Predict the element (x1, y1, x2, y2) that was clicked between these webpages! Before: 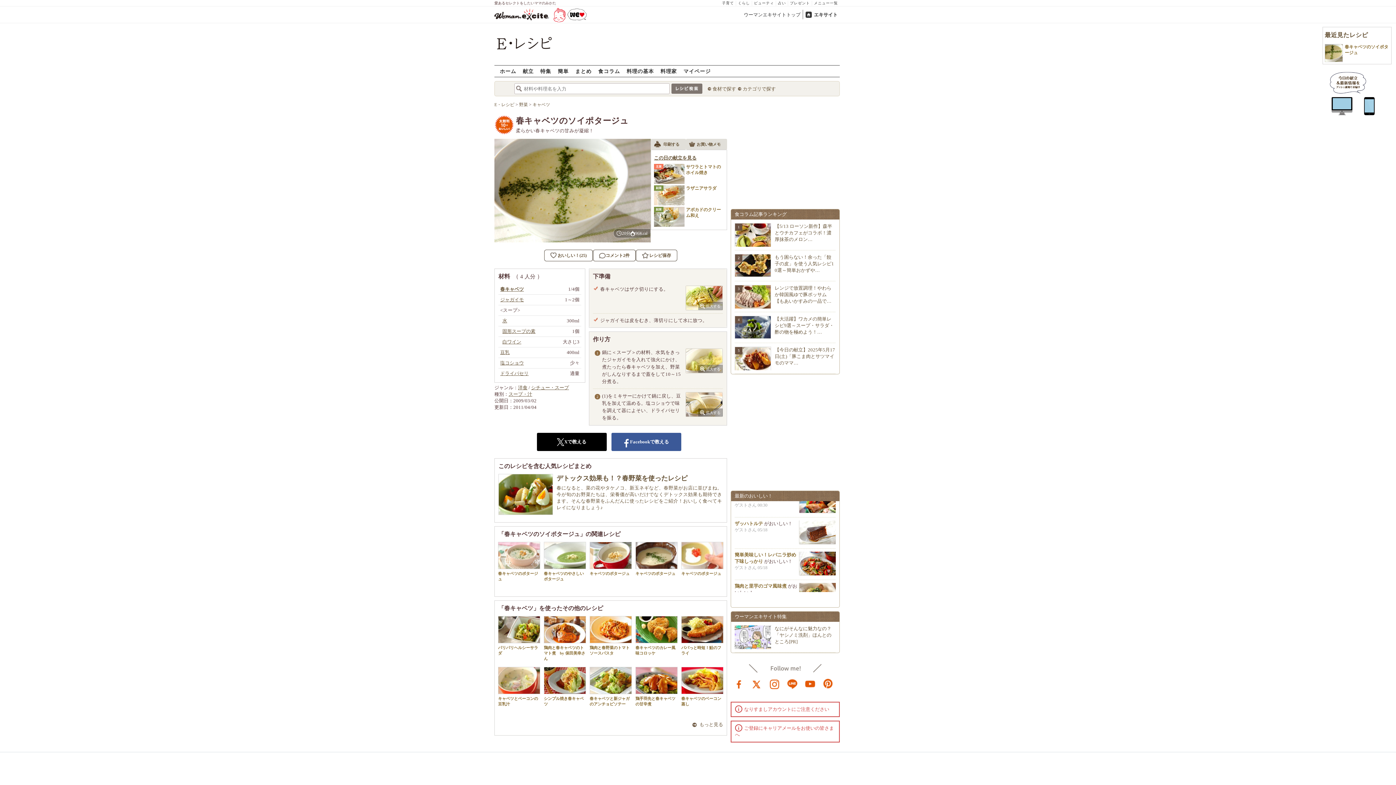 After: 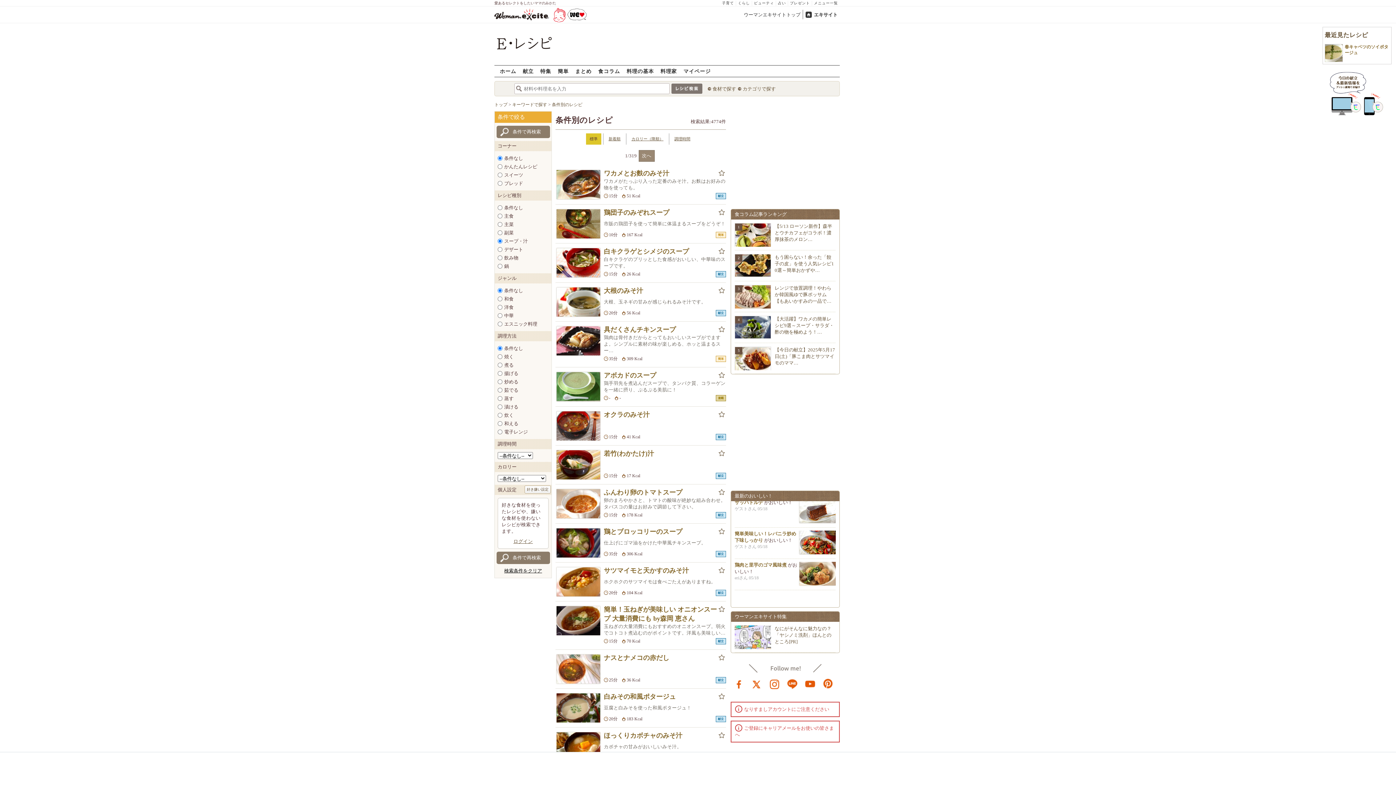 Action: label: スープ・汁 bbox: (508, 391, 532, 397)